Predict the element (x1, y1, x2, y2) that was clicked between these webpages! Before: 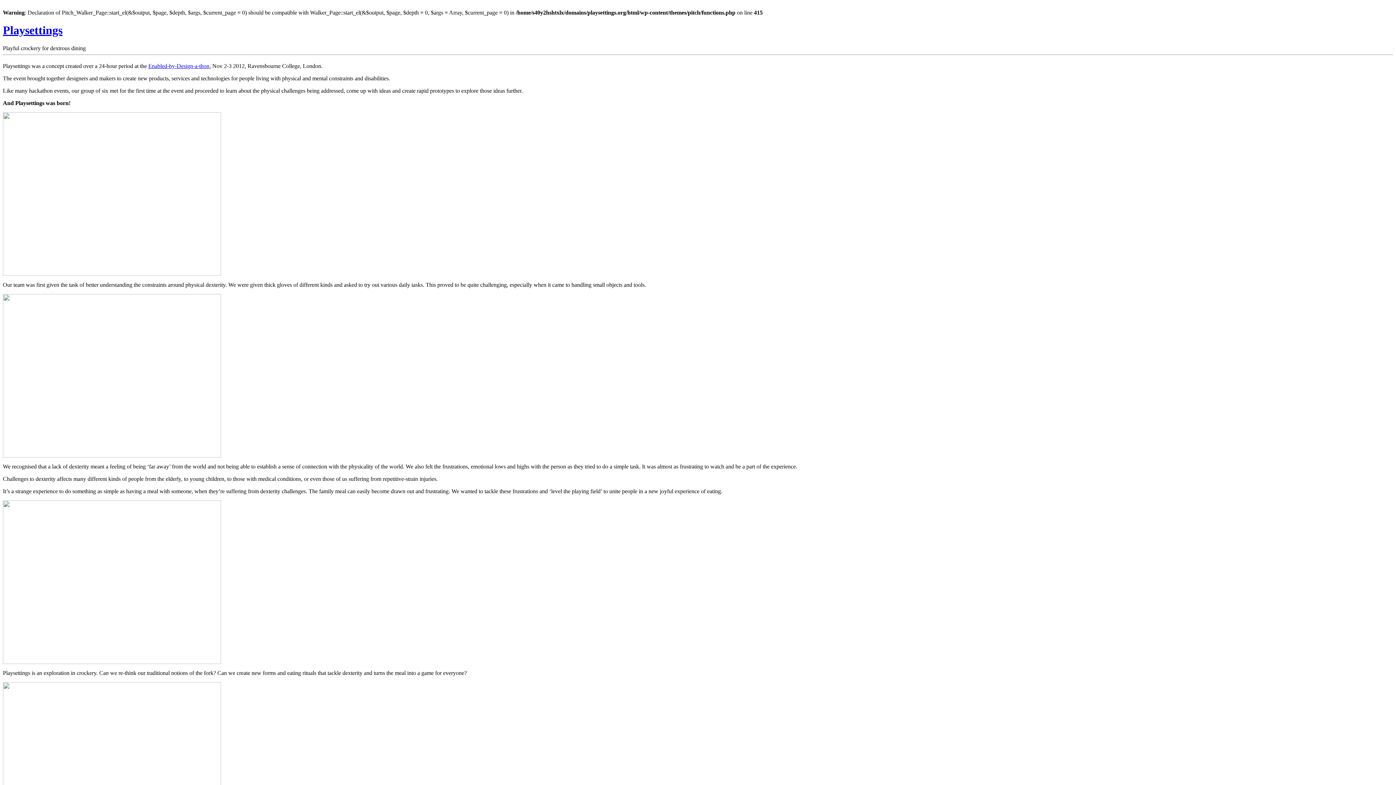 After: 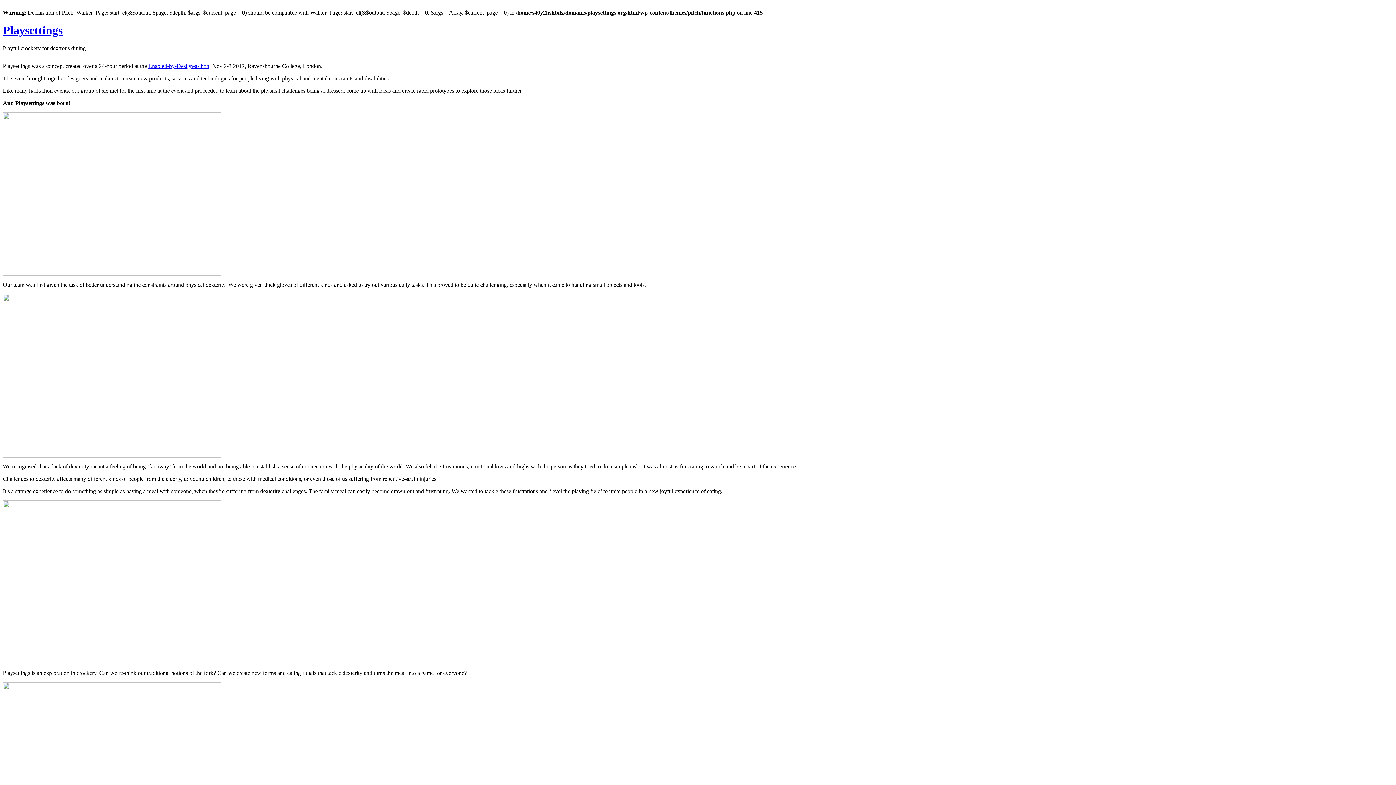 Action: bbox: (2, 23, 62, 36) label: Playsettings